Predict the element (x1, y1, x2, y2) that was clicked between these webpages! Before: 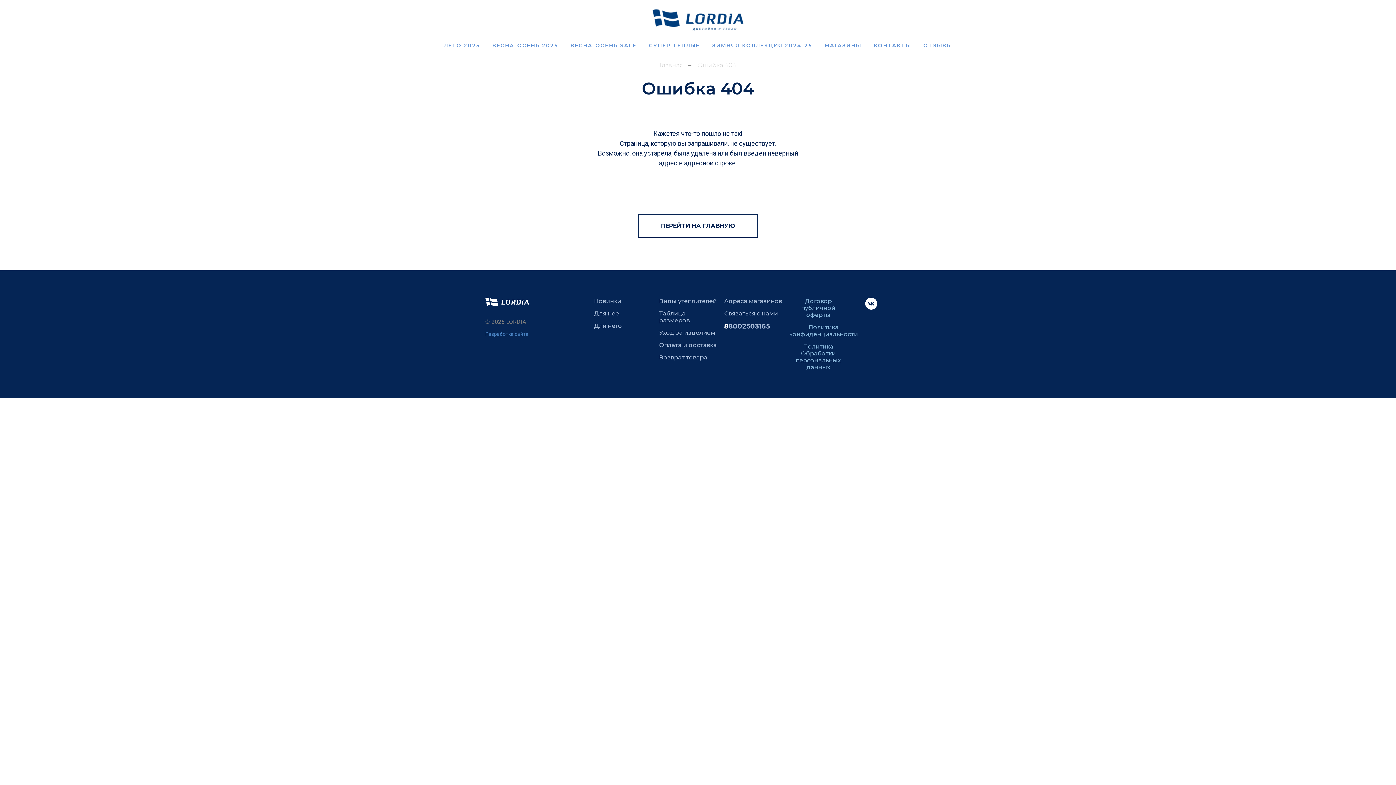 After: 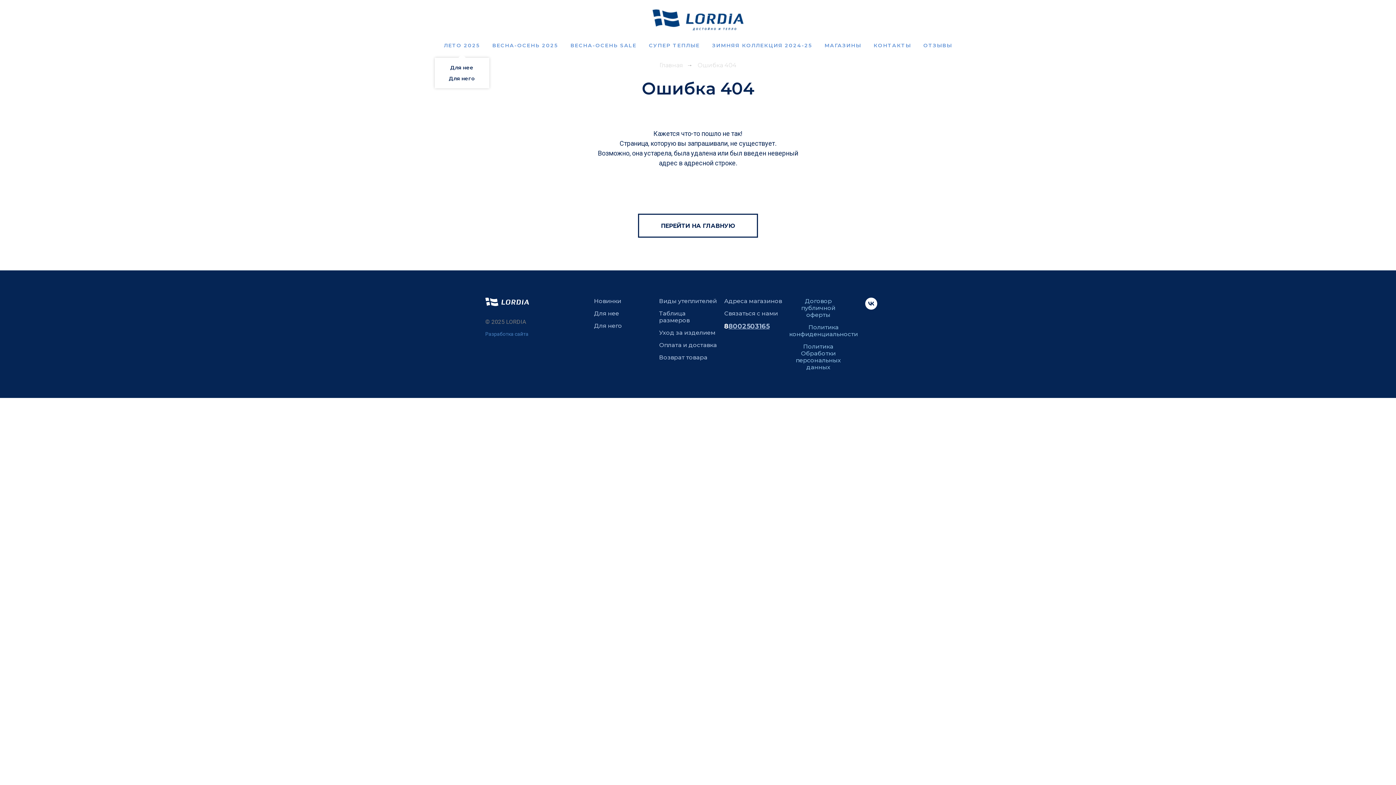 Action: bbox: (444, 42, 480, 48) label: ЛЕТО 2025